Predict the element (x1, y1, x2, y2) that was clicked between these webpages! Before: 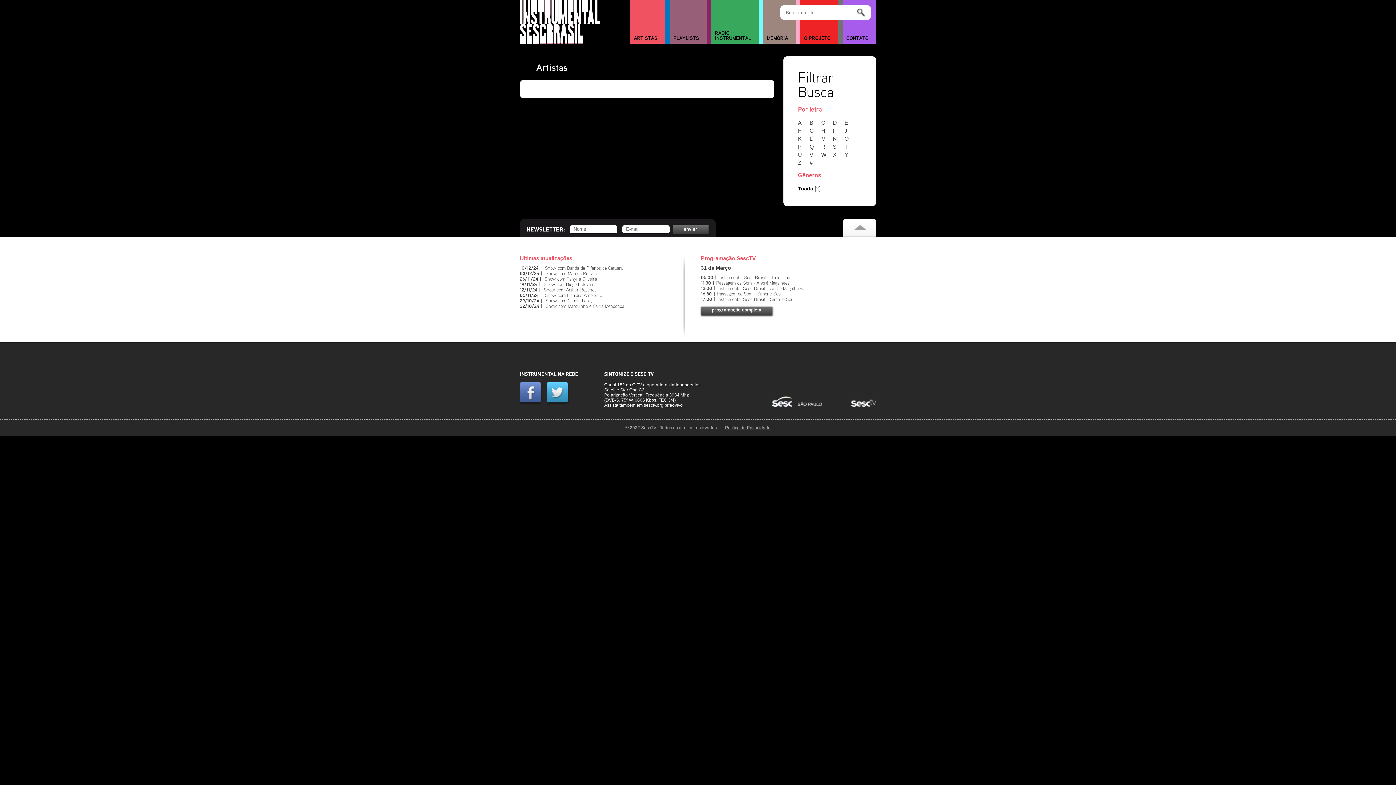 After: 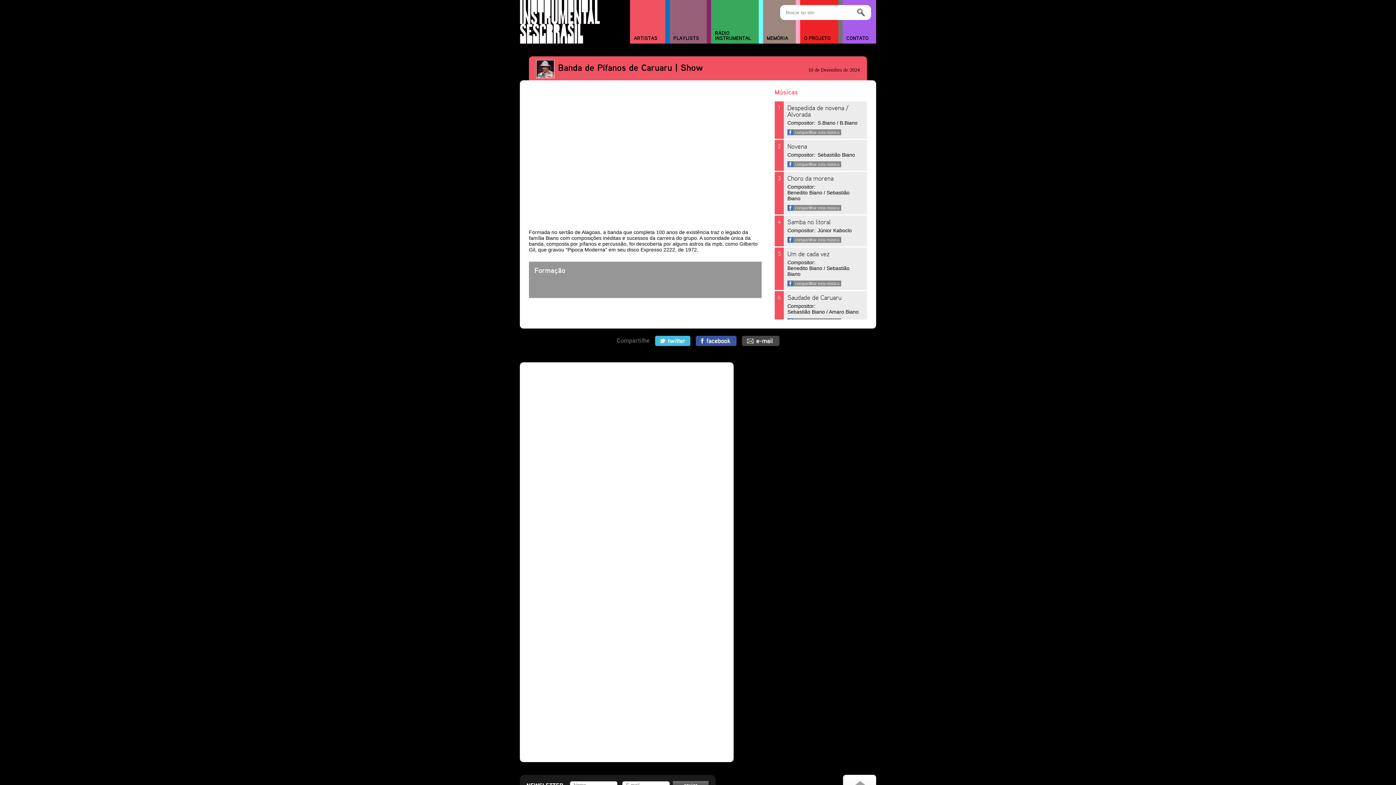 Action: bbox: (545, 266, 623, 270) label: Show com Banda de Pífanos de Caruaru